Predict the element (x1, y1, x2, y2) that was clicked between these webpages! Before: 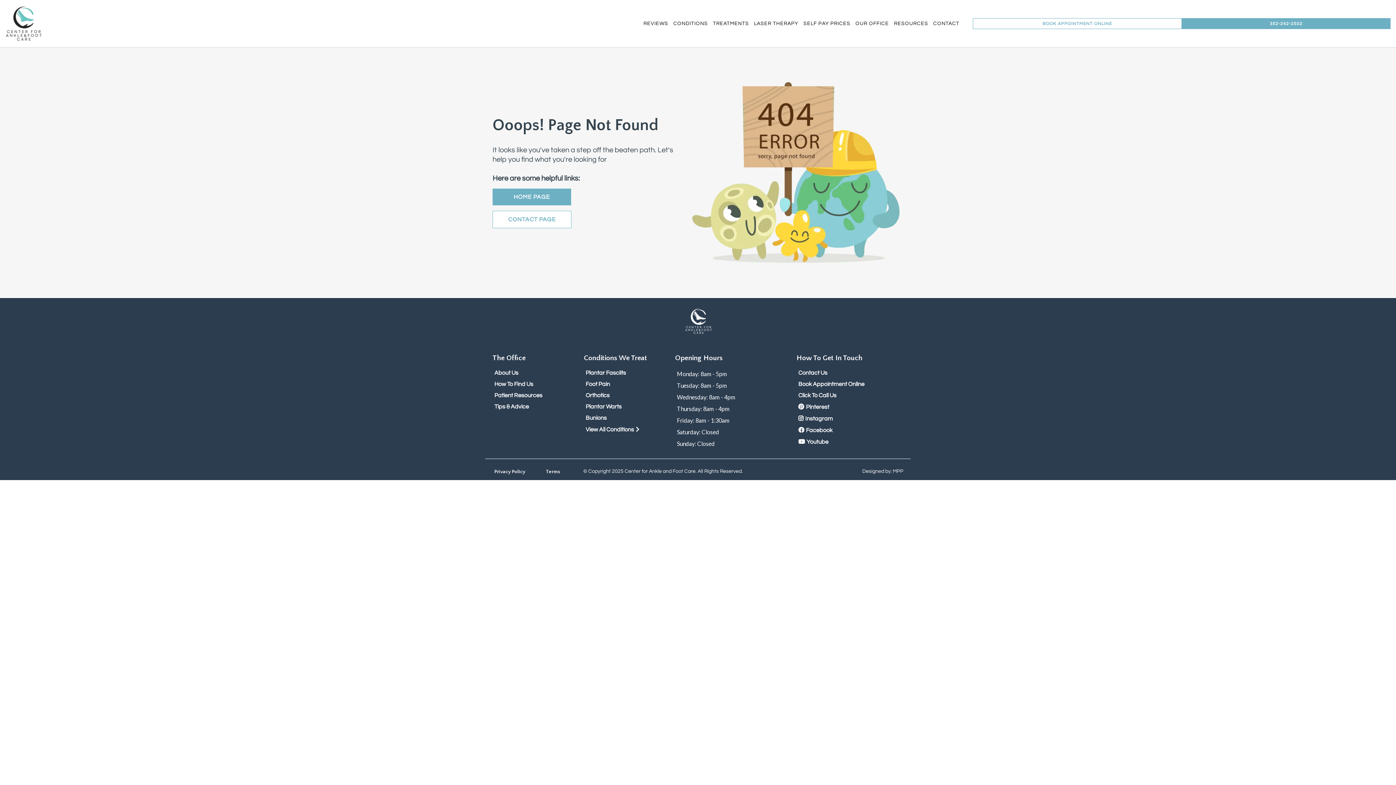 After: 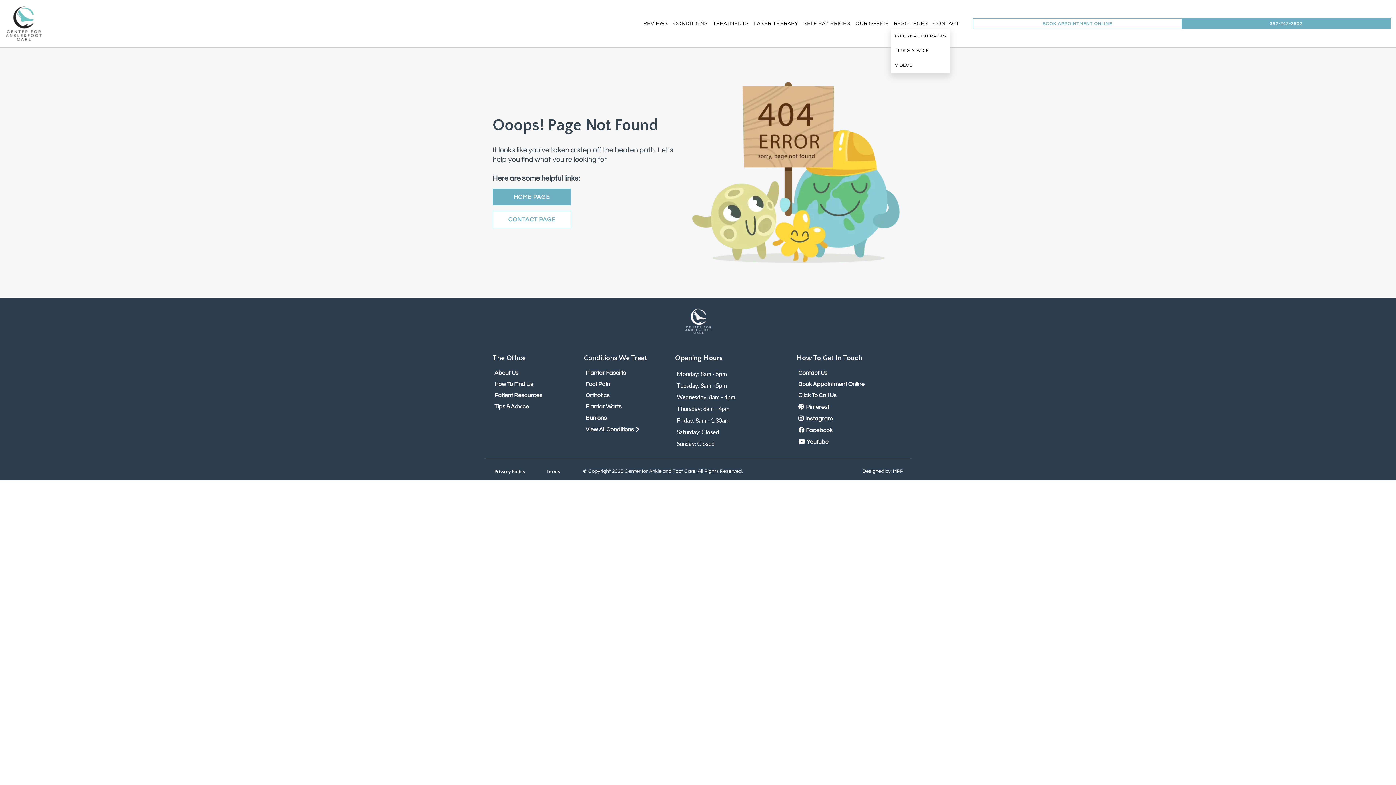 Action: bbox: (891, 18, 930, 29) label: Resources